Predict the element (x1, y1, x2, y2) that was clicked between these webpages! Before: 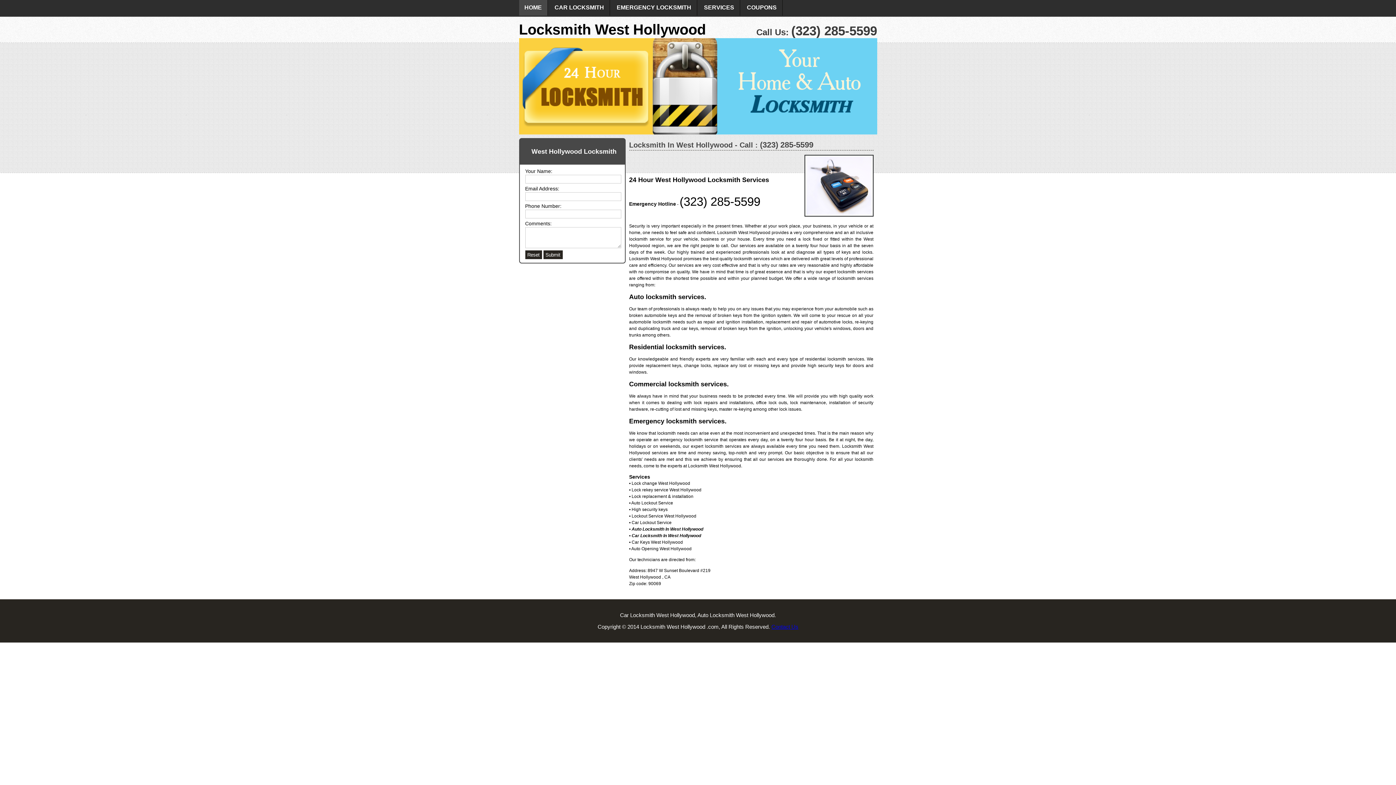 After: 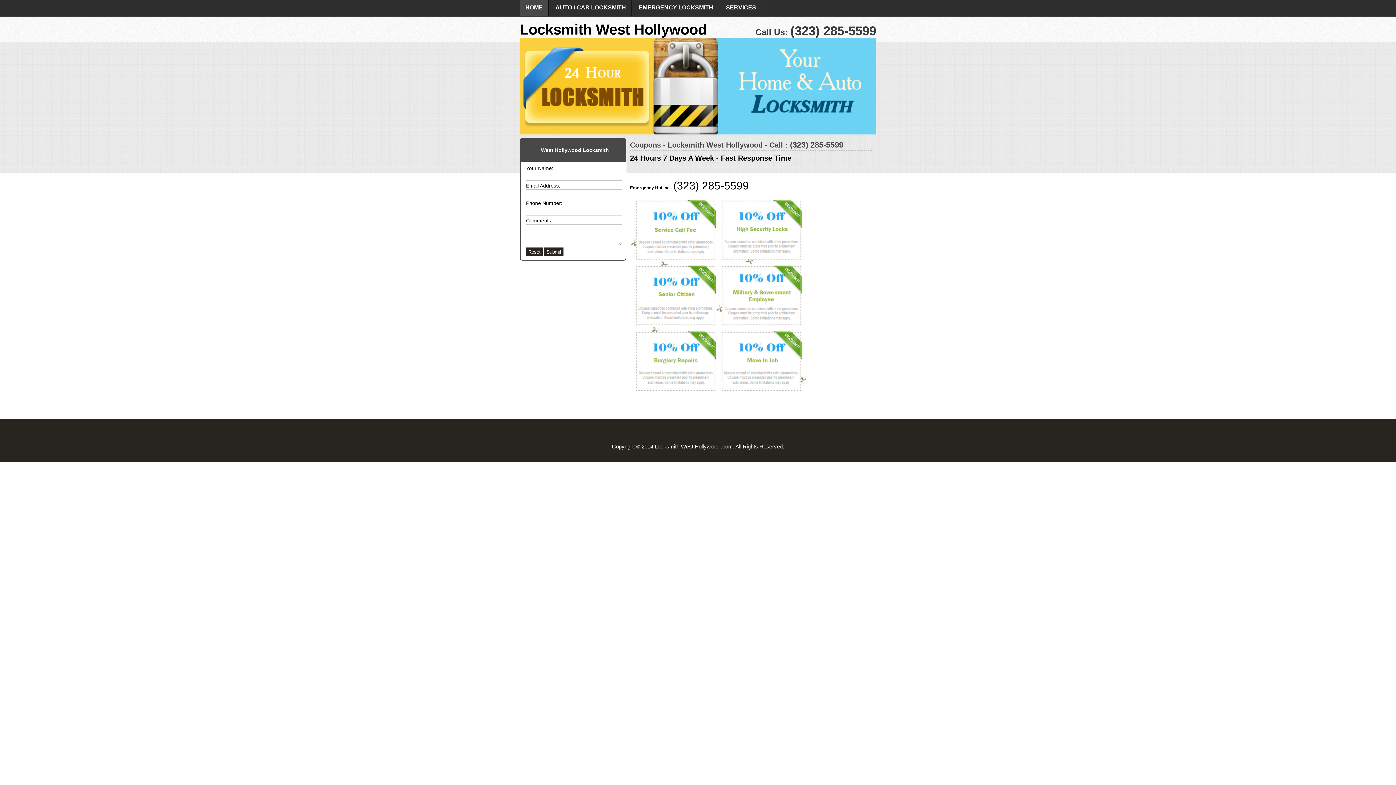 Action: bbox: (741, 0, 782, 15) label: COUPONS